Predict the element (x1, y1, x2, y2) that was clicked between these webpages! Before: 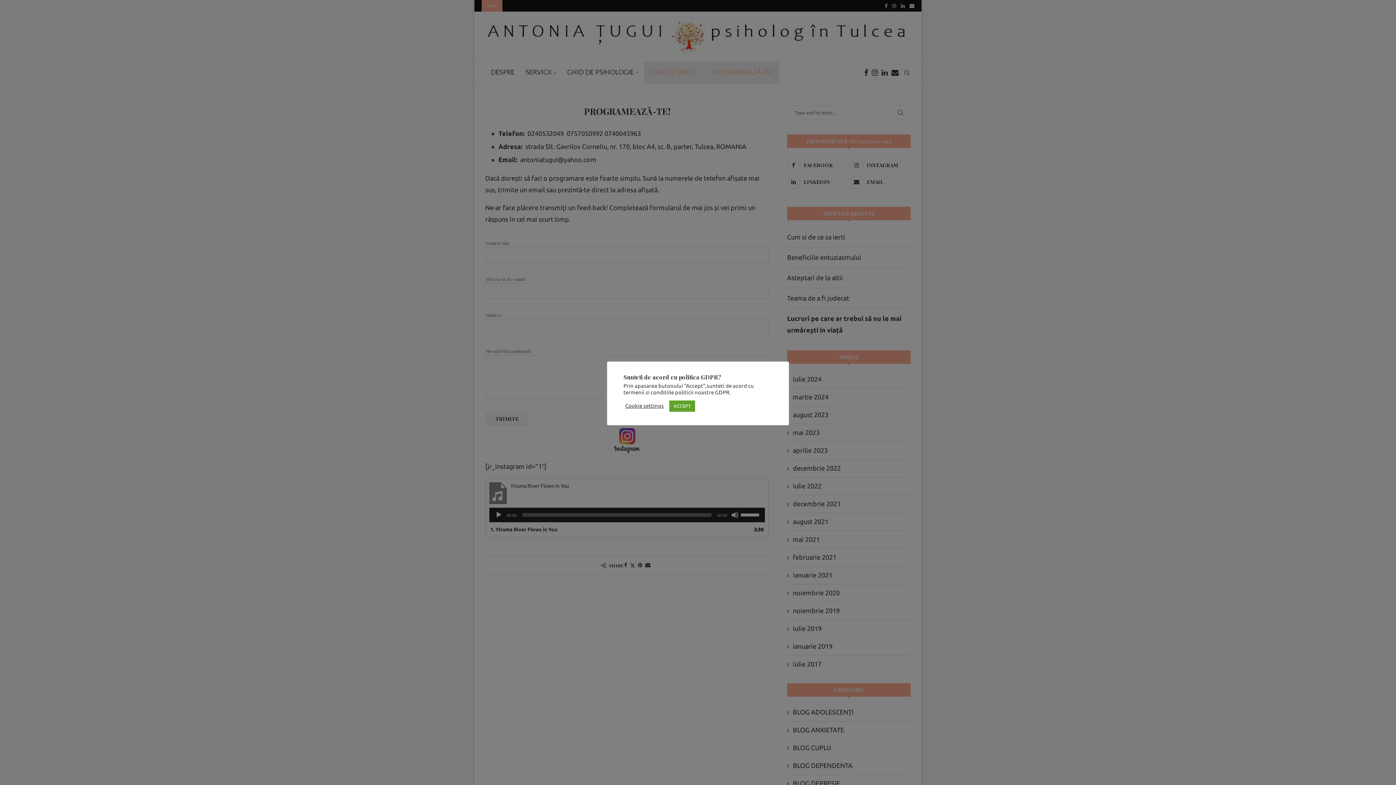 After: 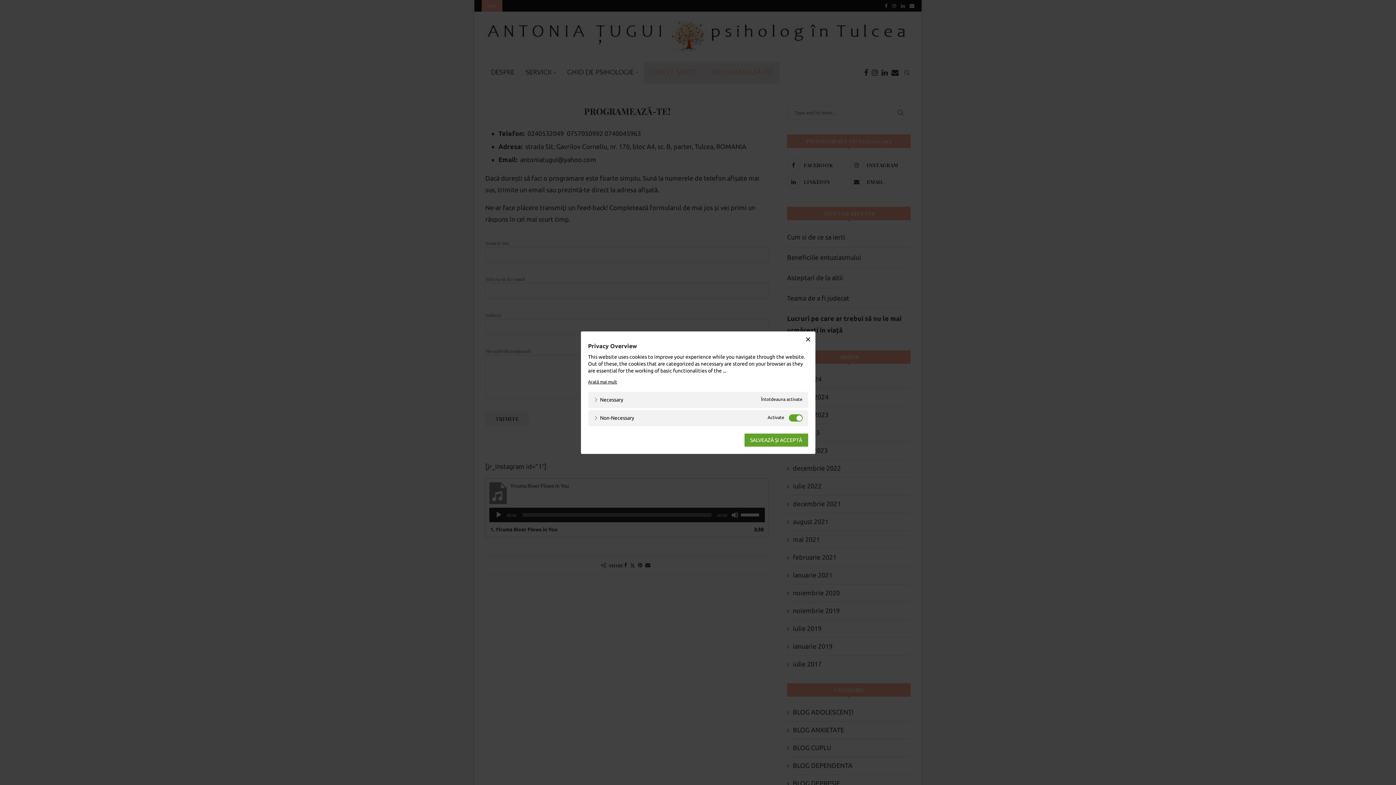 Action: bbox: (625, 402, 664, 409) label: Cookie settings